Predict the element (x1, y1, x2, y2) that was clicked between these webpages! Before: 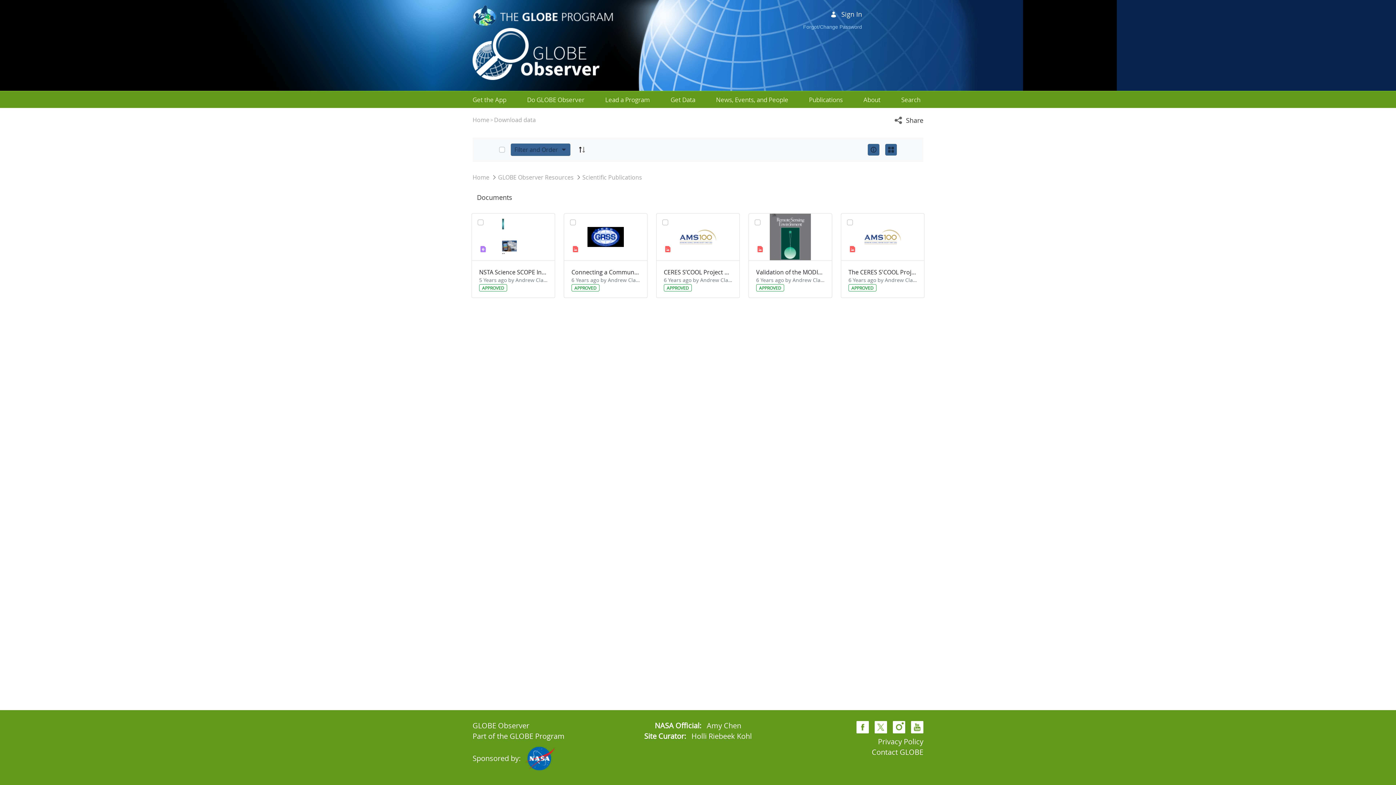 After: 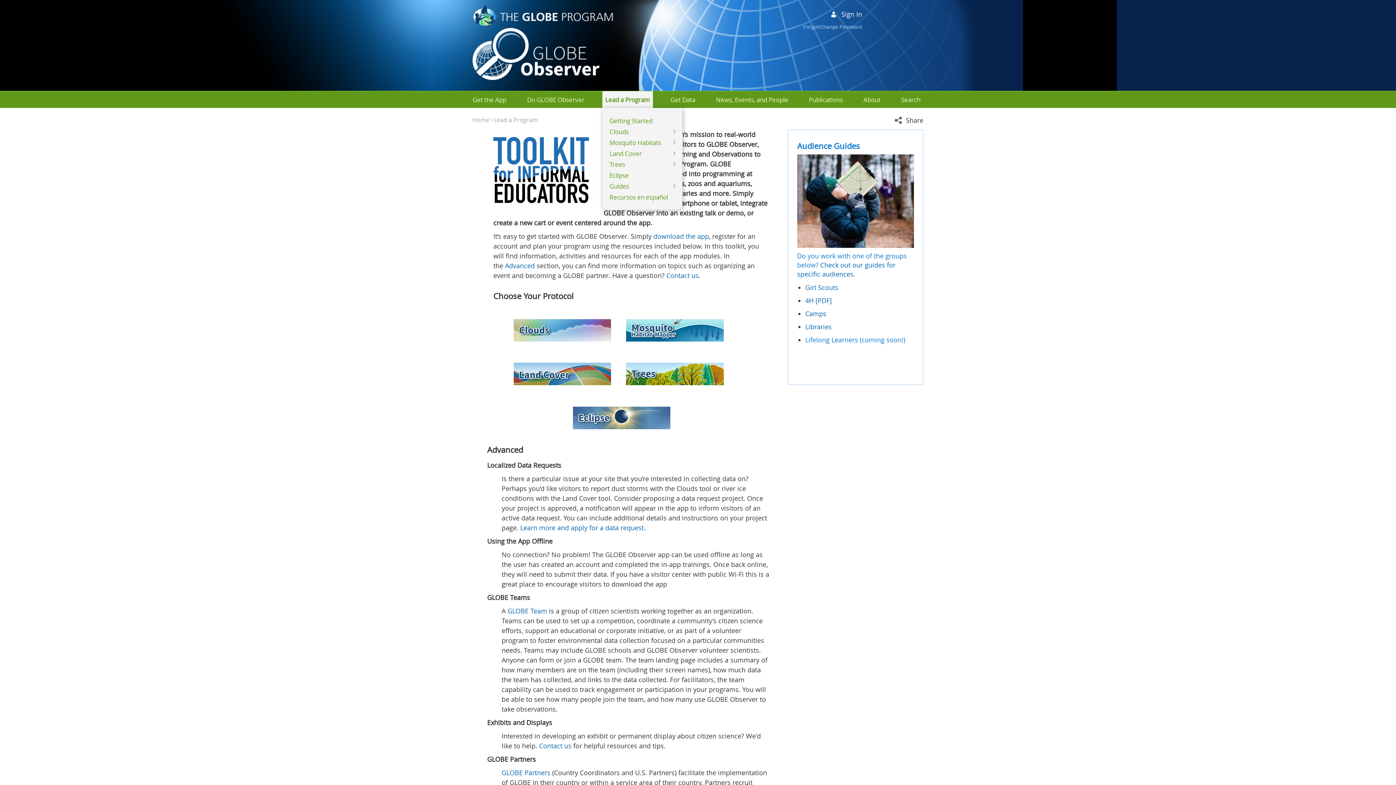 Action: bbox: (605, 95, 650, 104) label: Lead a Program